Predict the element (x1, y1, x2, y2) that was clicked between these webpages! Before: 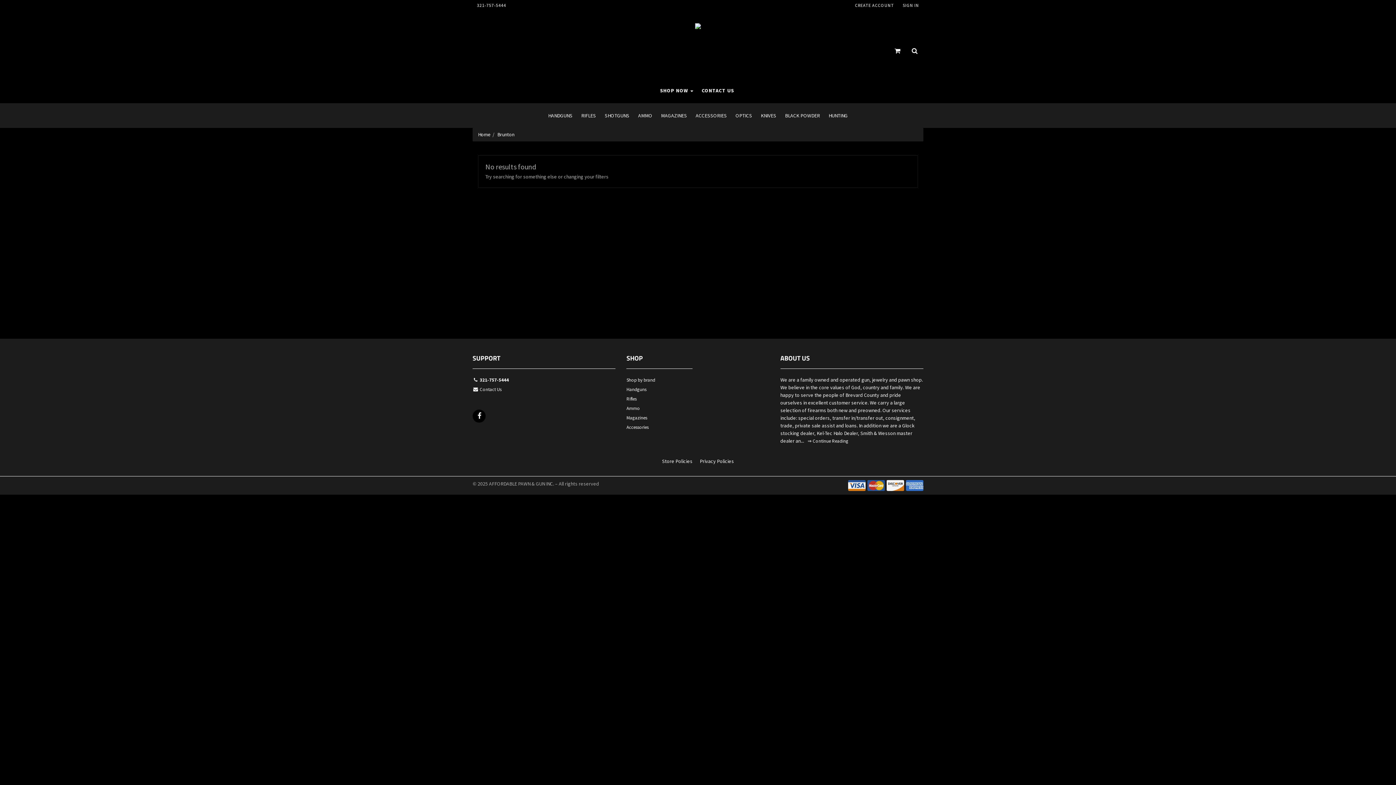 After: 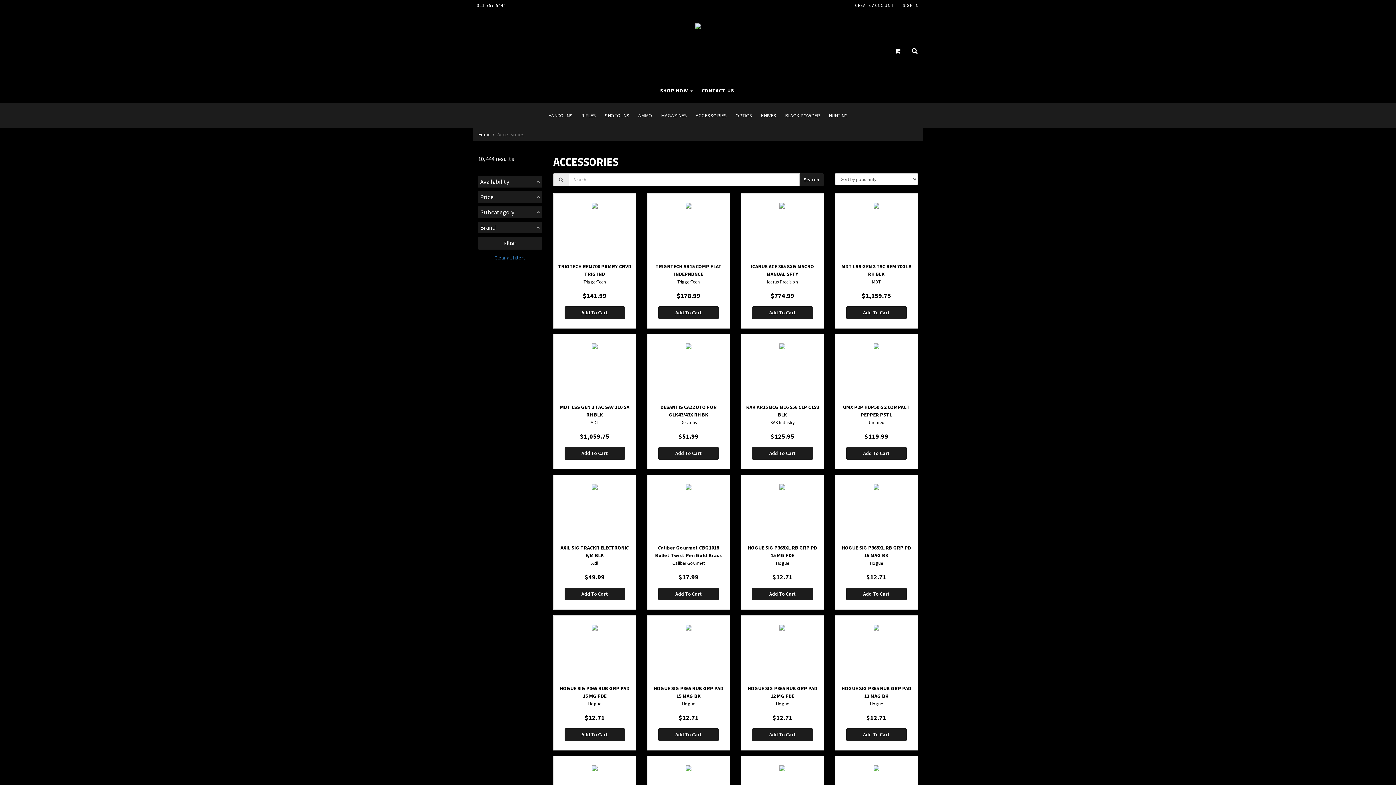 Action: label: ACCESSORIES bbox: (691, 103, 731, 128)